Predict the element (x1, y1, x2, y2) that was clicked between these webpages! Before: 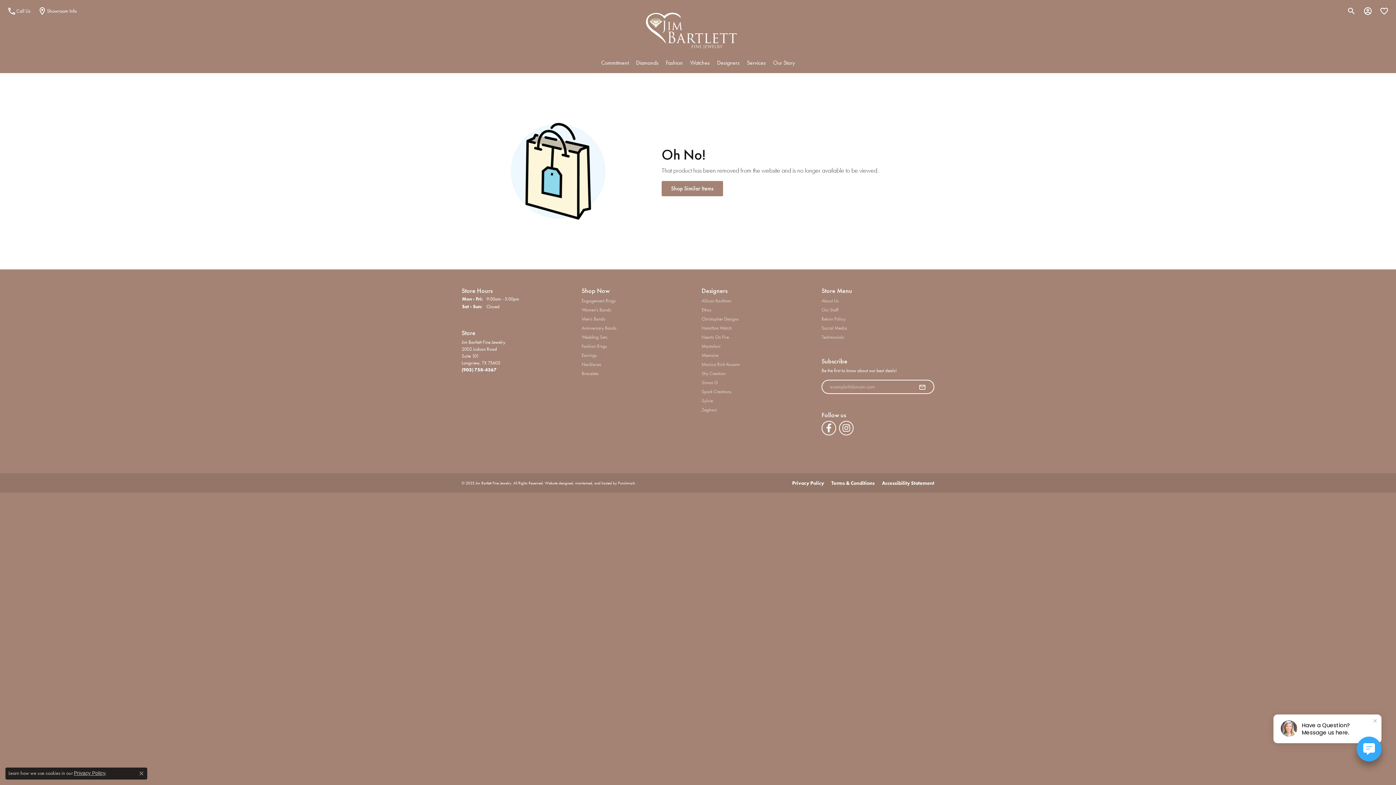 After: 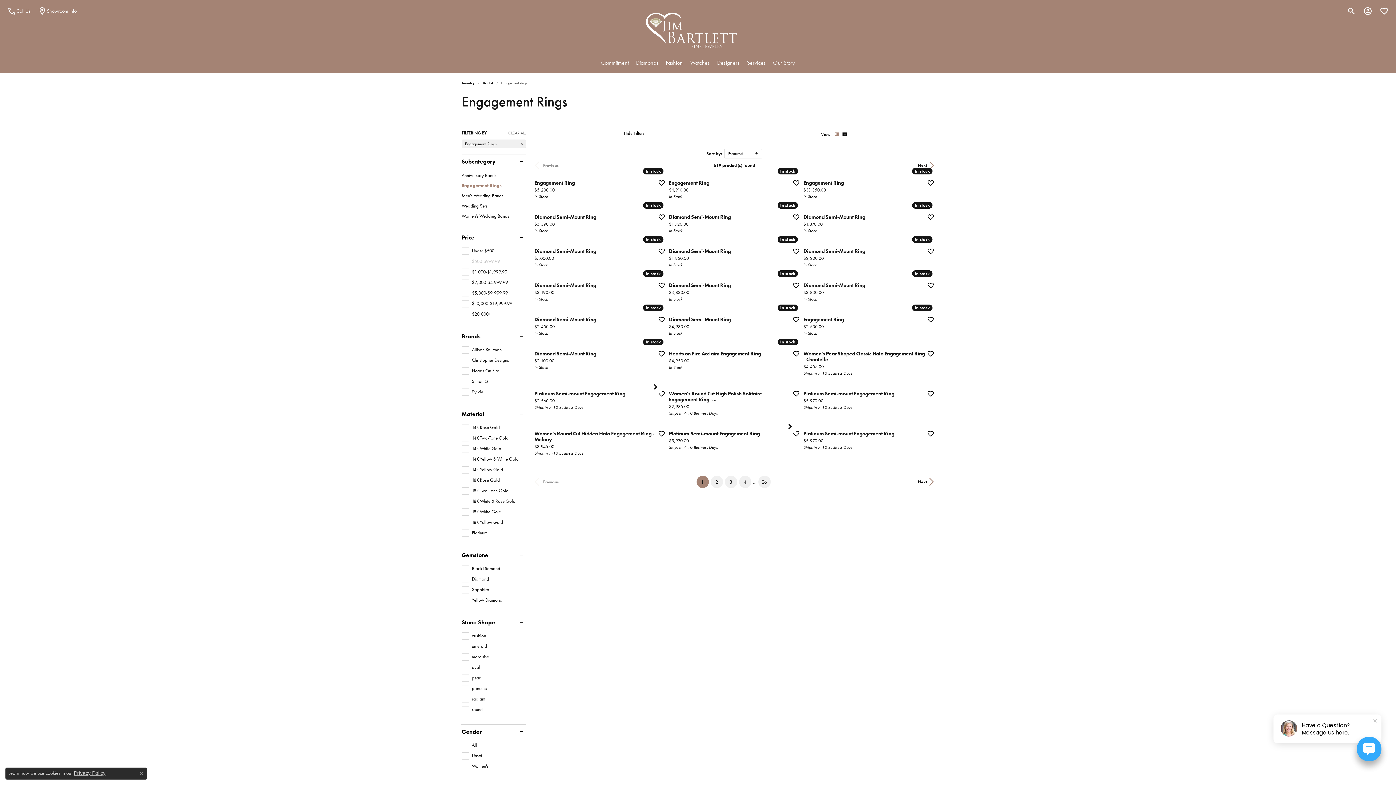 Action: label: Engagement Rings bbox: (581, 297, 694, 304)